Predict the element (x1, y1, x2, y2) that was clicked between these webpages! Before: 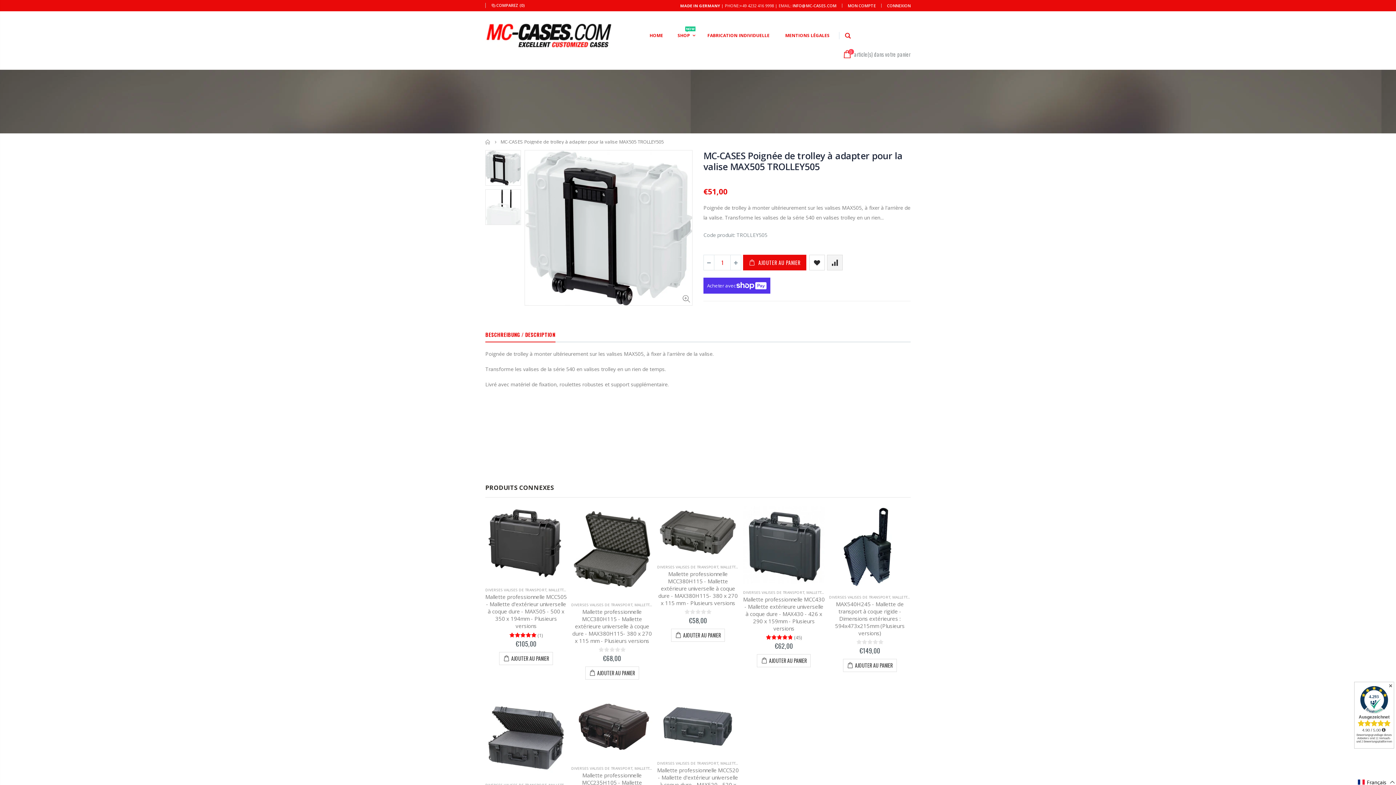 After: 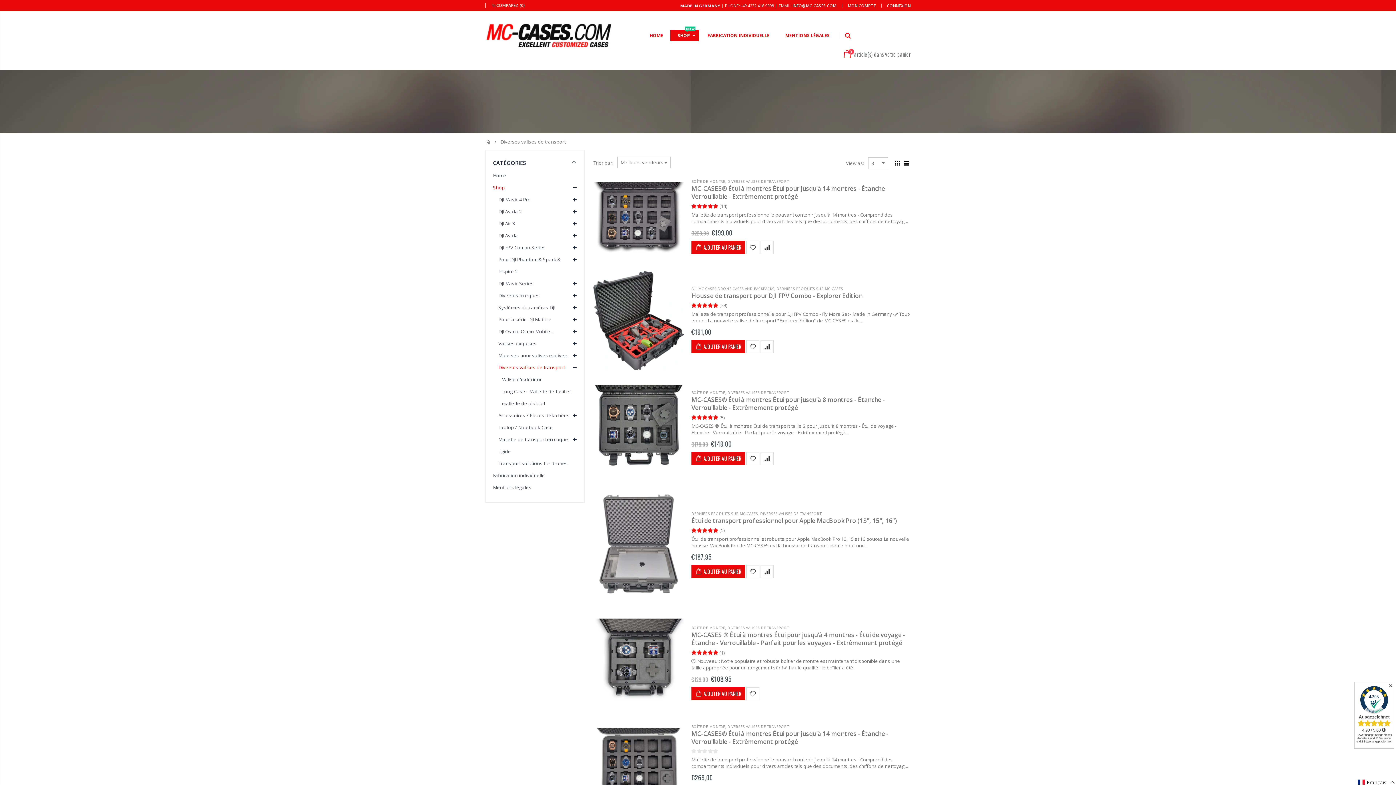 Action: bbox: (485, 587, 546, 592) label: DIVERSES VALISES DE TRANSPORT